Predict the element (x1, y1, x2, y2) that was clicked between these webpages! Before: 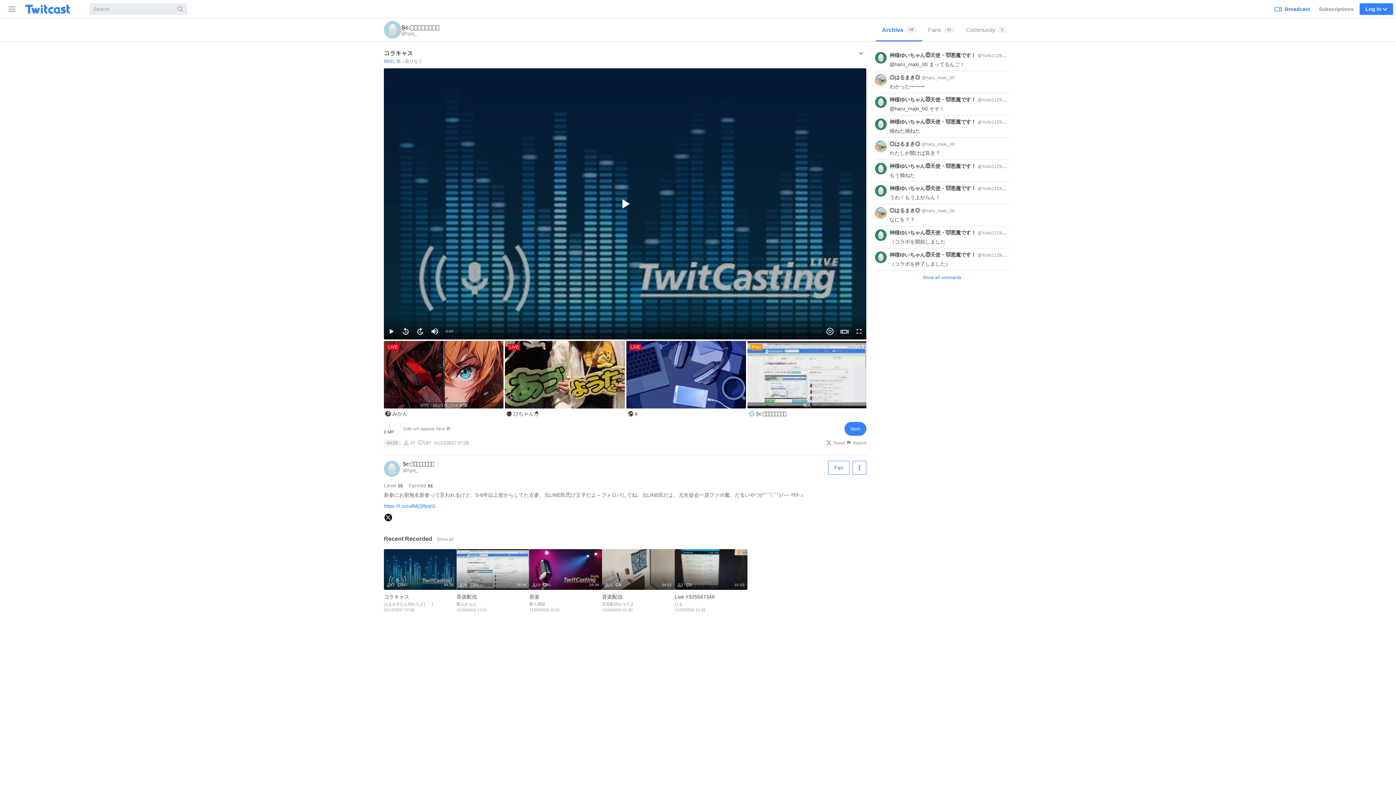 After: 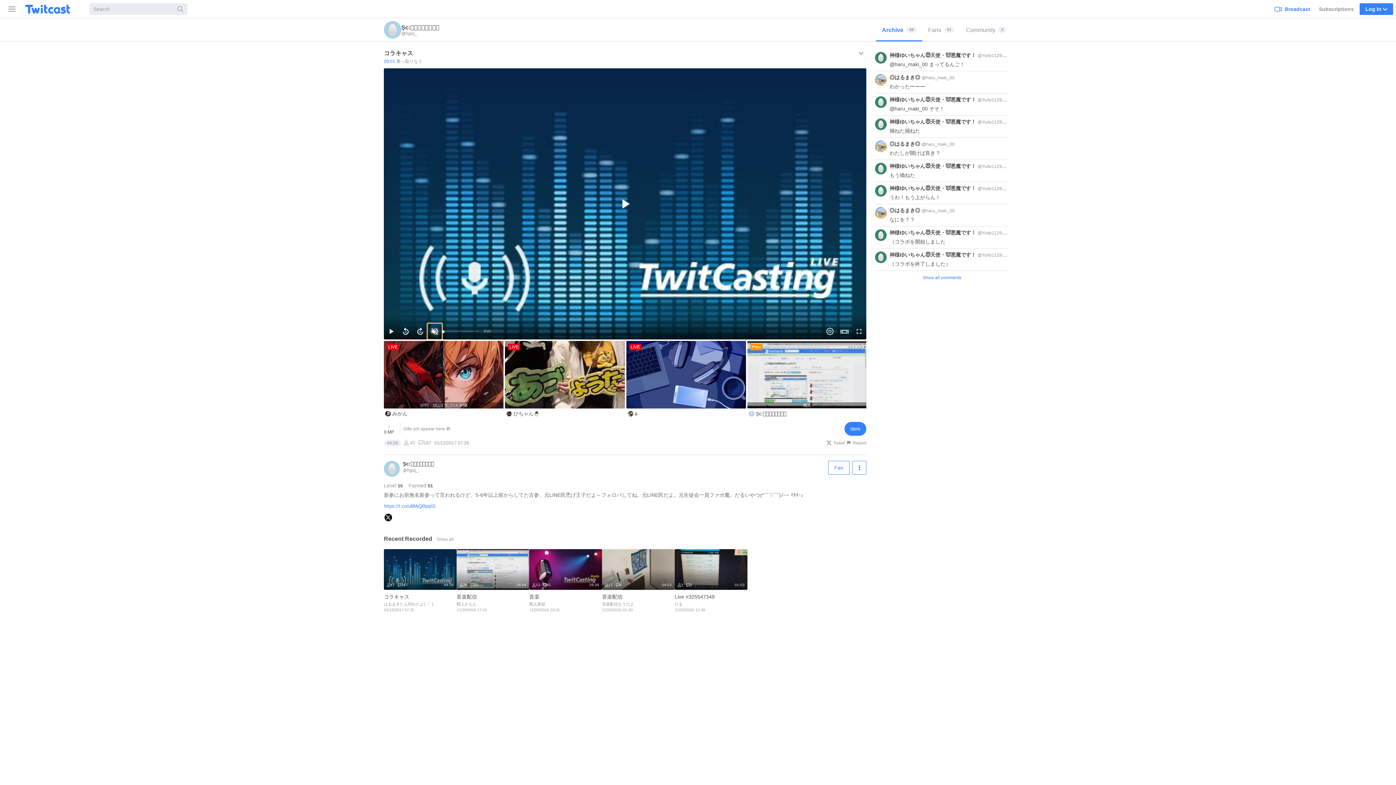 Action: label: Mute bbox: (427, 323, 442, 339)